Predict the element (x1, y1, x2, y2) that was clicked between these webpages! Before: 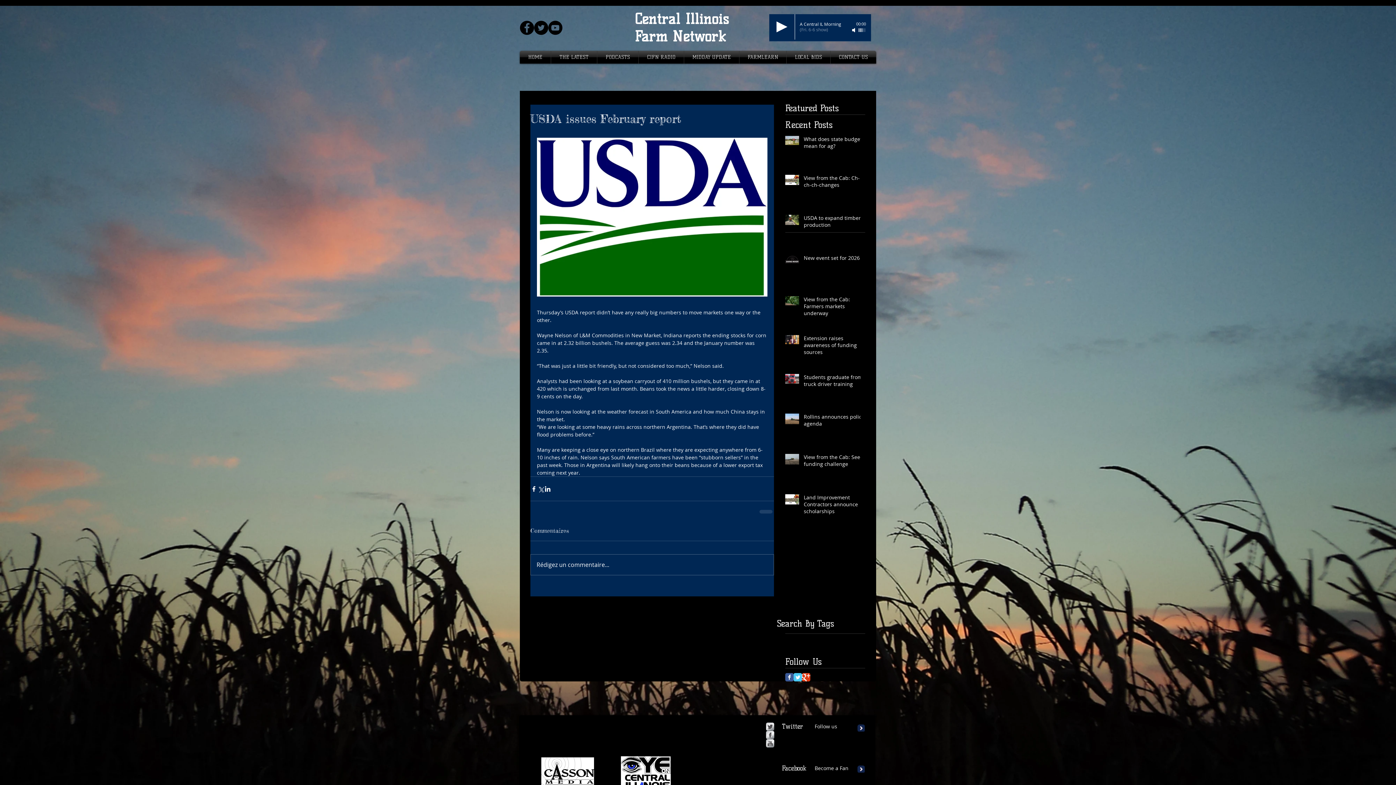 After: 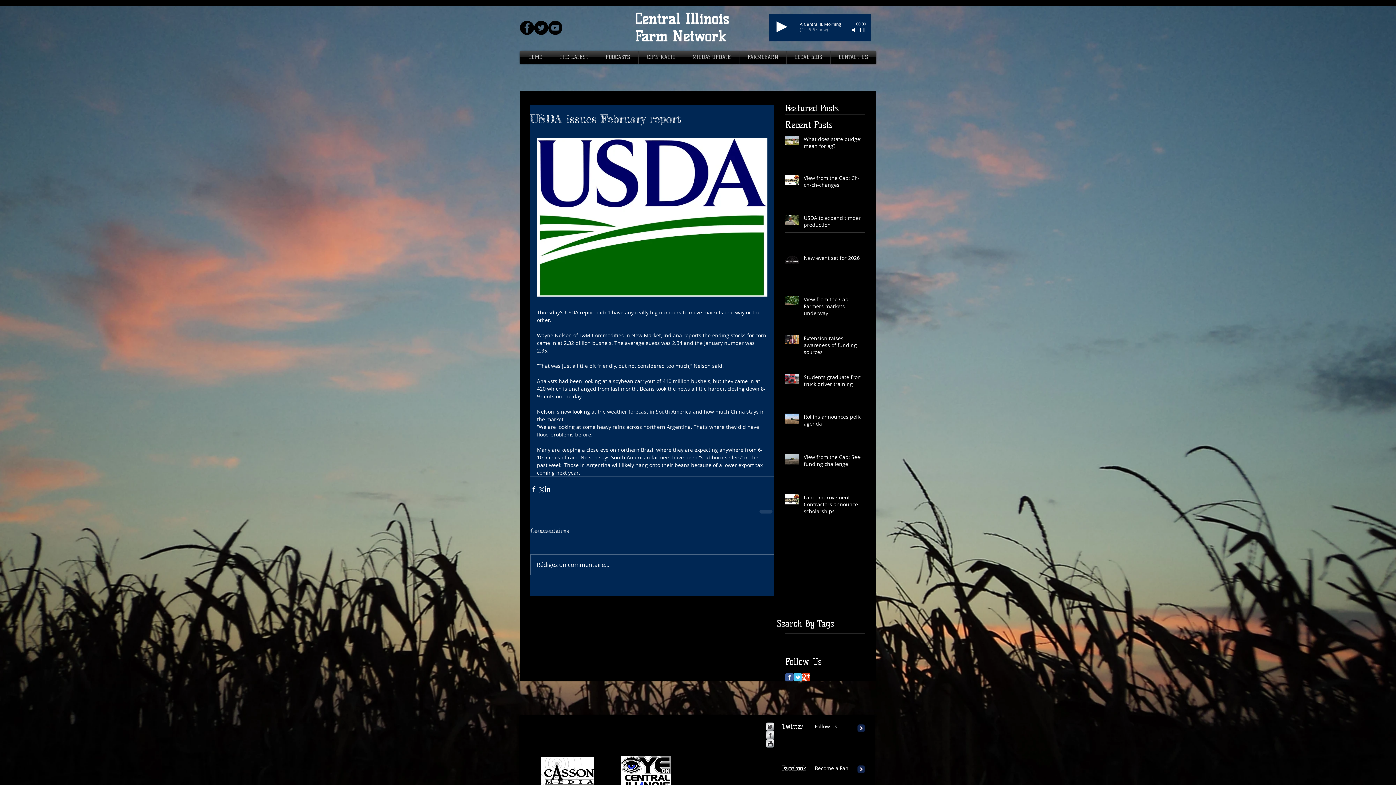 Action: bbox: (520, 20, 534, 34) label: Facebook - Black Circle